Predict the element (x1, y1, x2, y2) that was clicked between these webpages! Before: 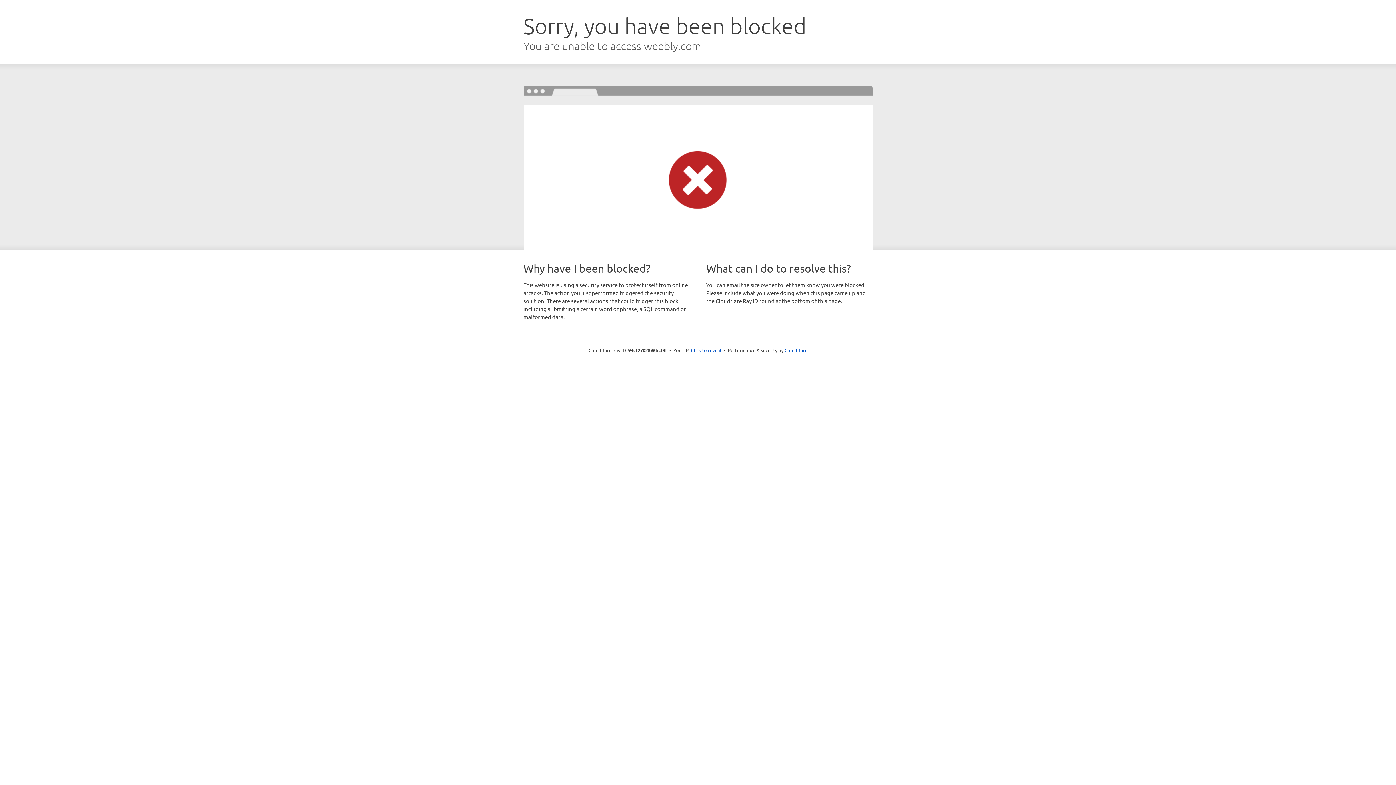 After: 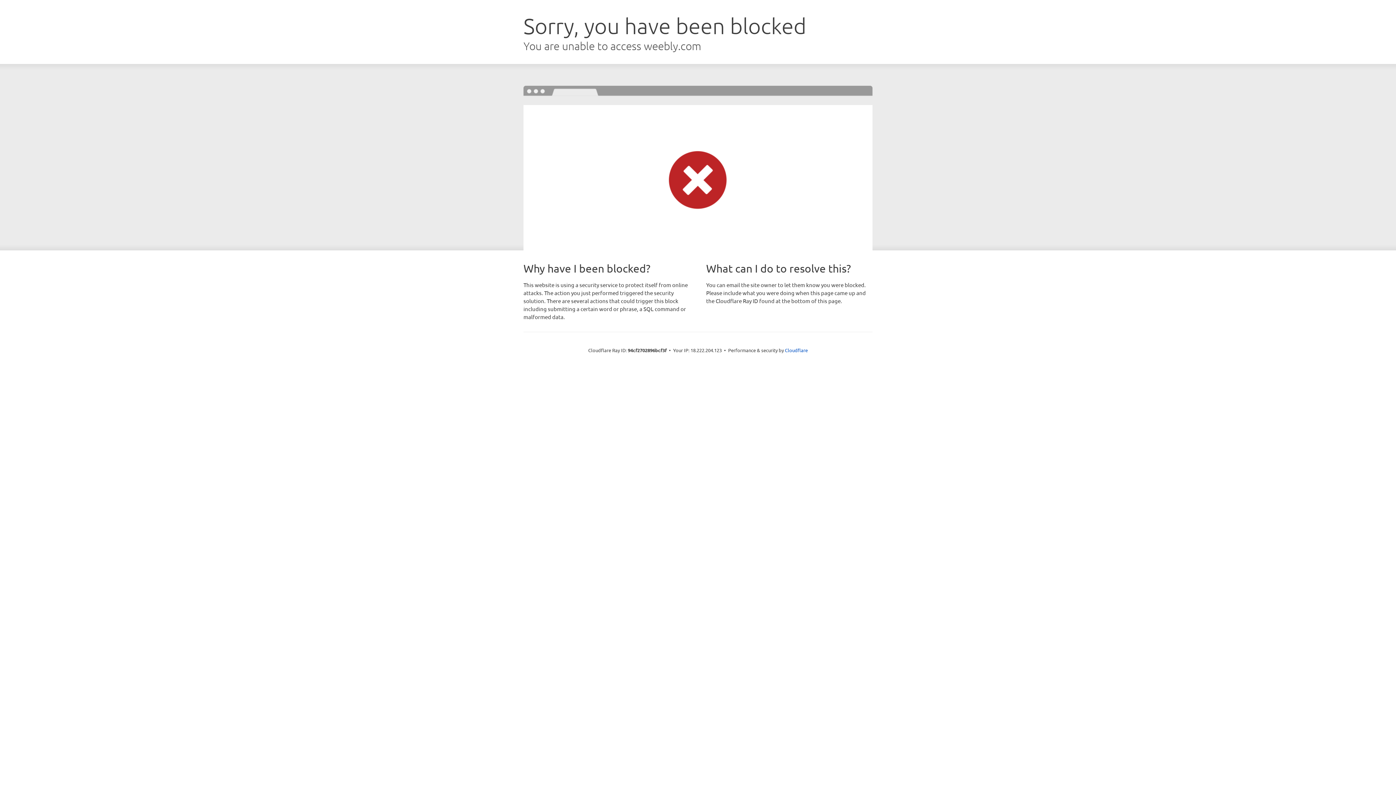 Action: bbox: (691, 346, 721, 353) label: Click to reveal